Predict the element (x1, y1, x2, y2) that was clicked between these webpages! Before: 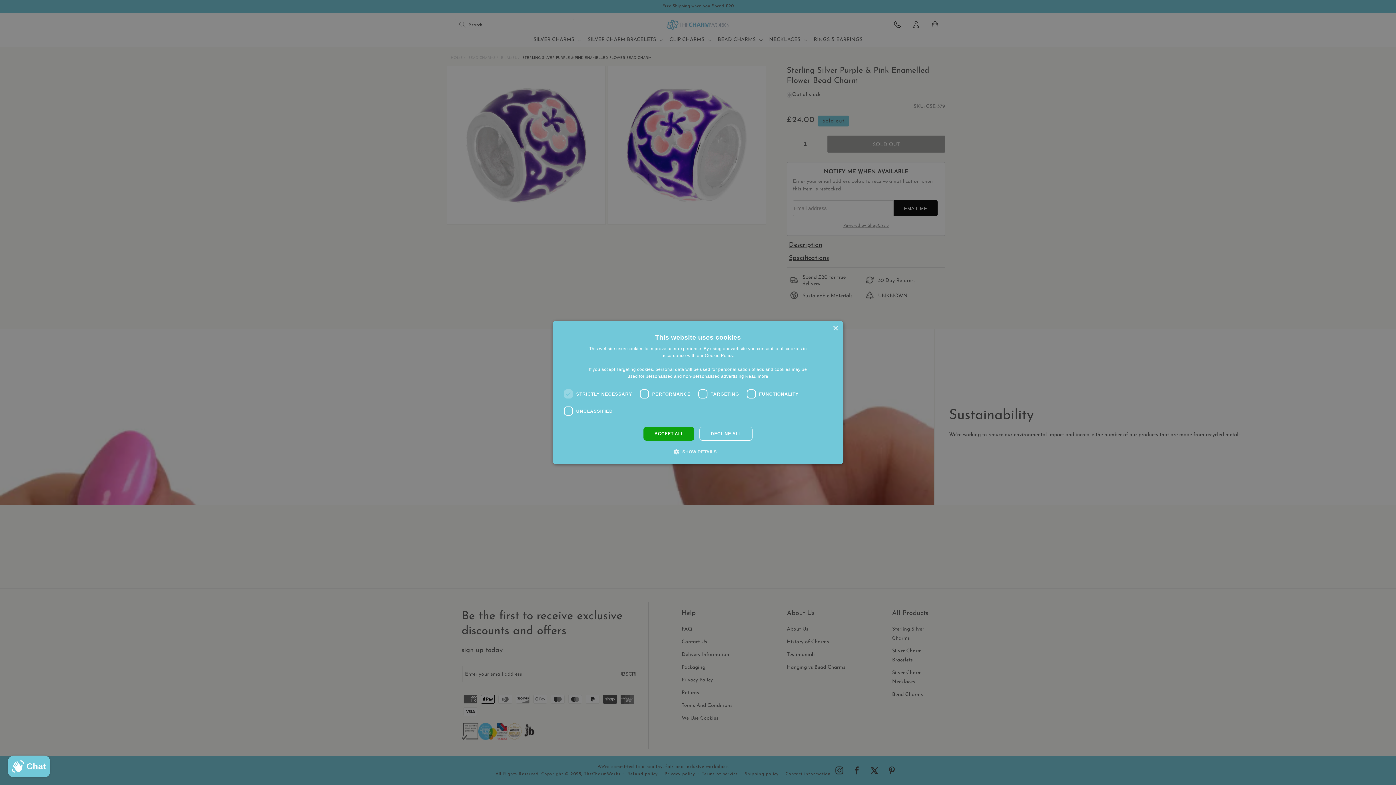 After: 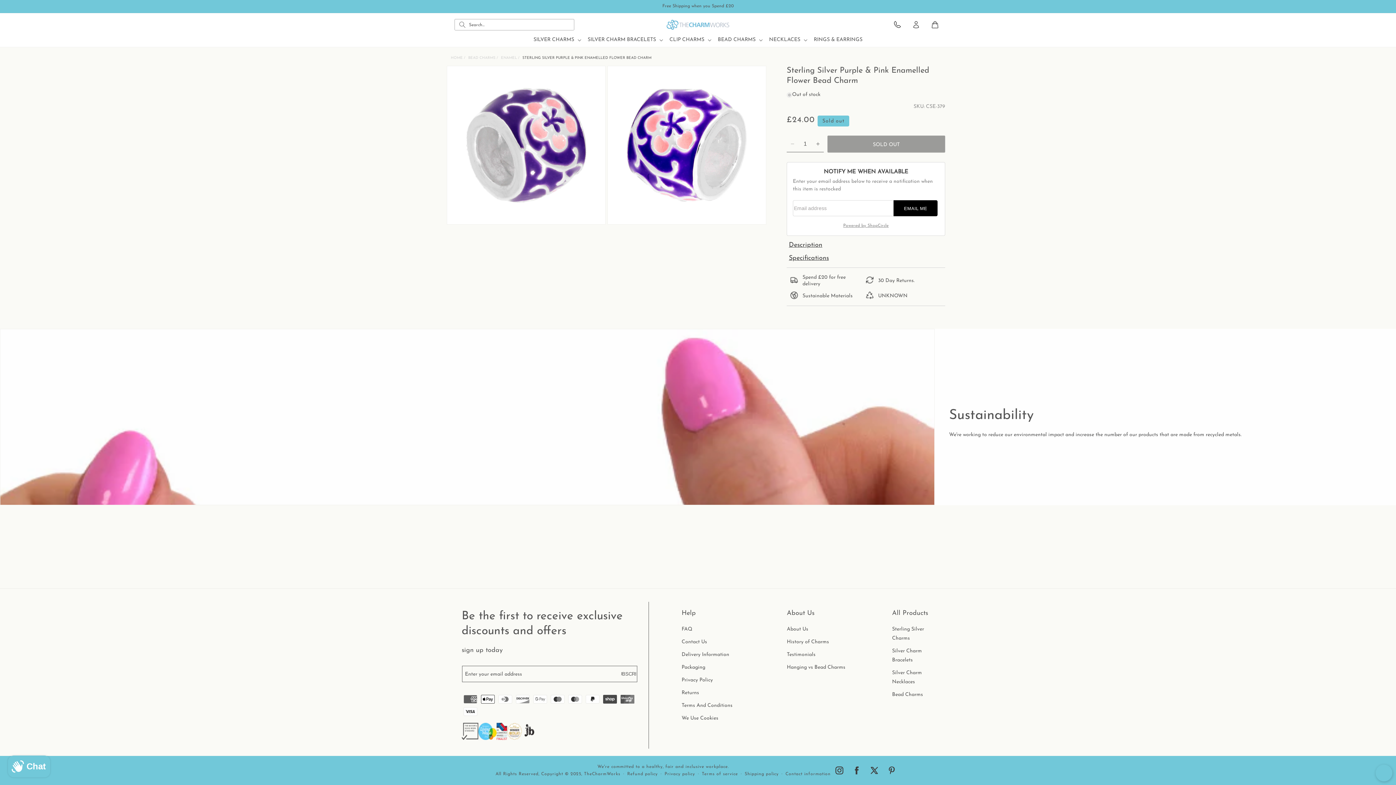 Action: label: DECLINE ALL bbox: (699, 427, 752, 440)